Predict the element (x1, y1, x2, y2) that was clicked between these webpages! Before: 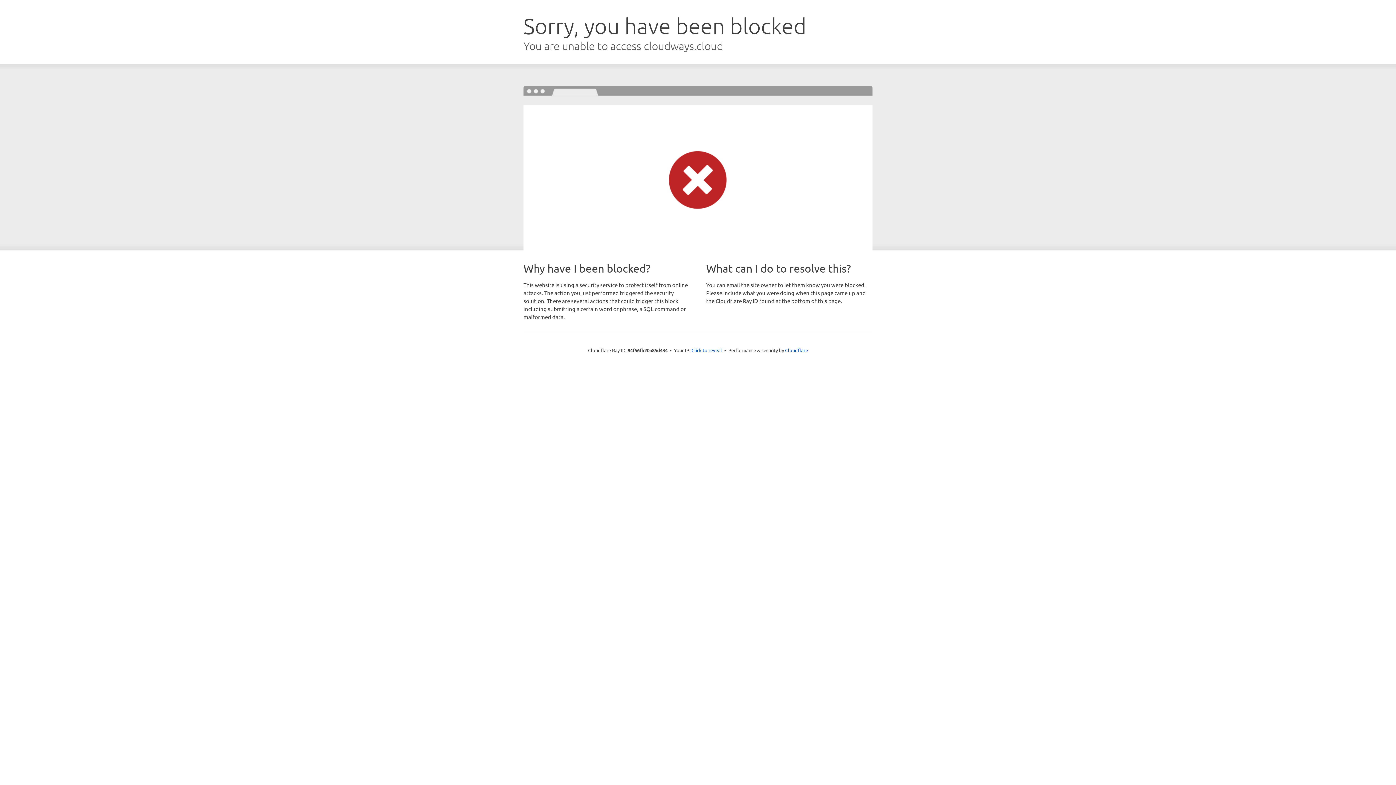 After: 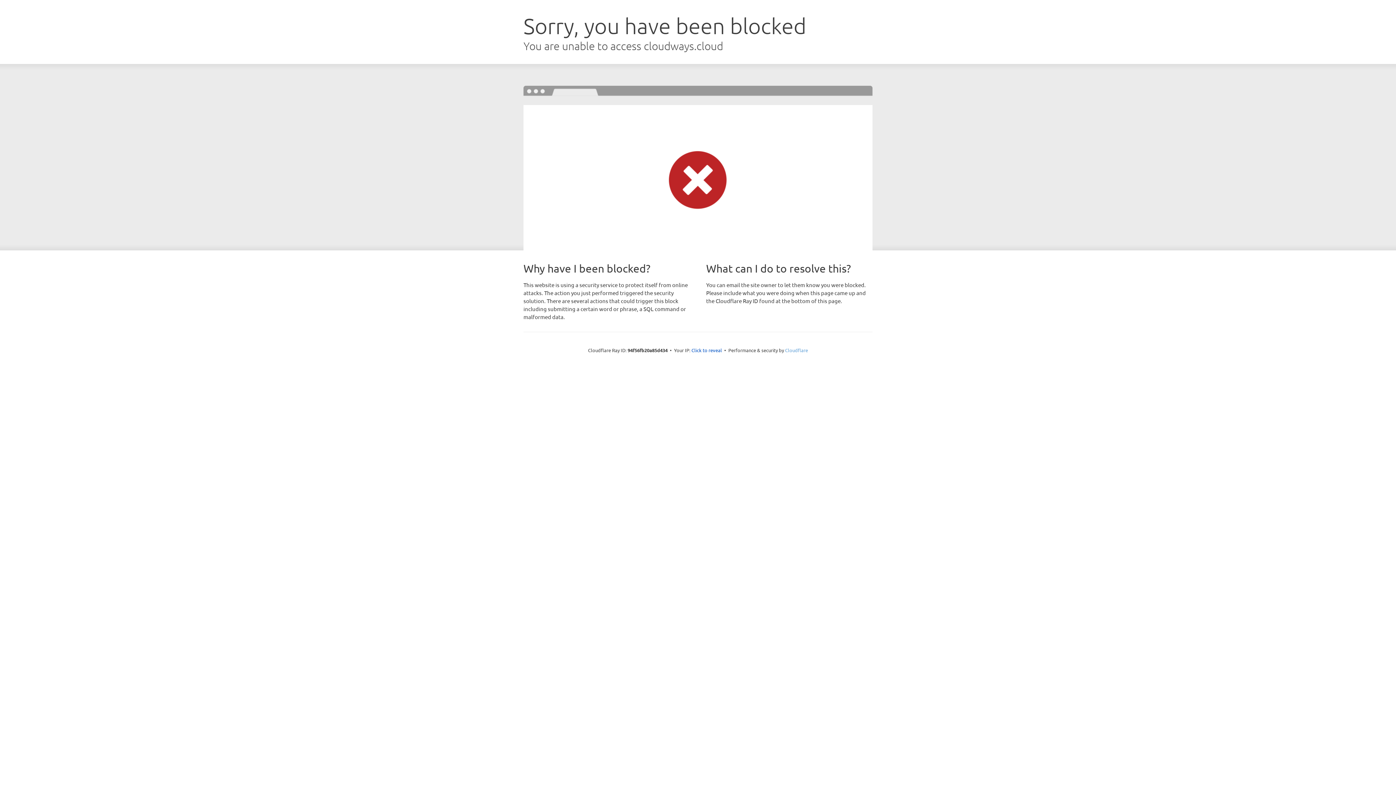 Action: bbox: (785, 347, 808, 353) label: Cloudflare